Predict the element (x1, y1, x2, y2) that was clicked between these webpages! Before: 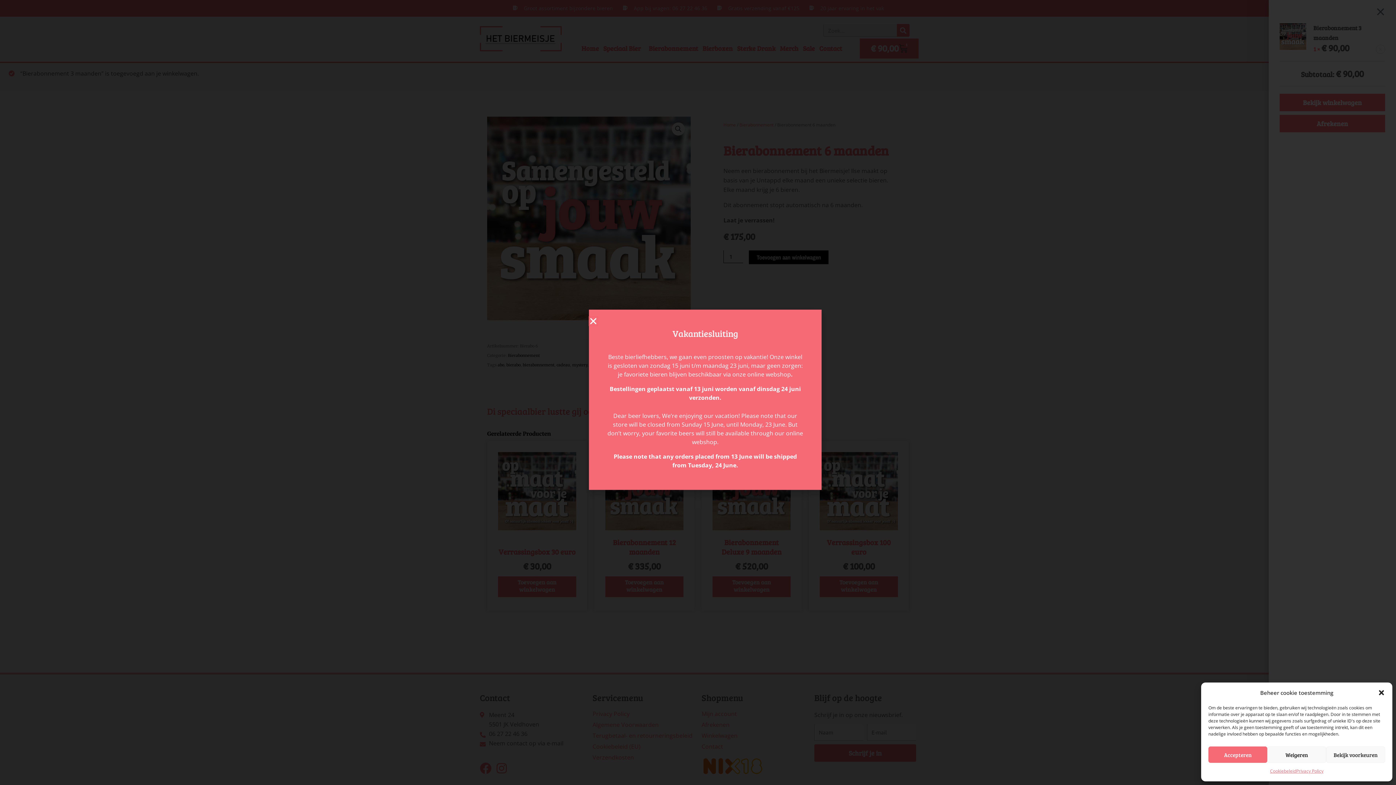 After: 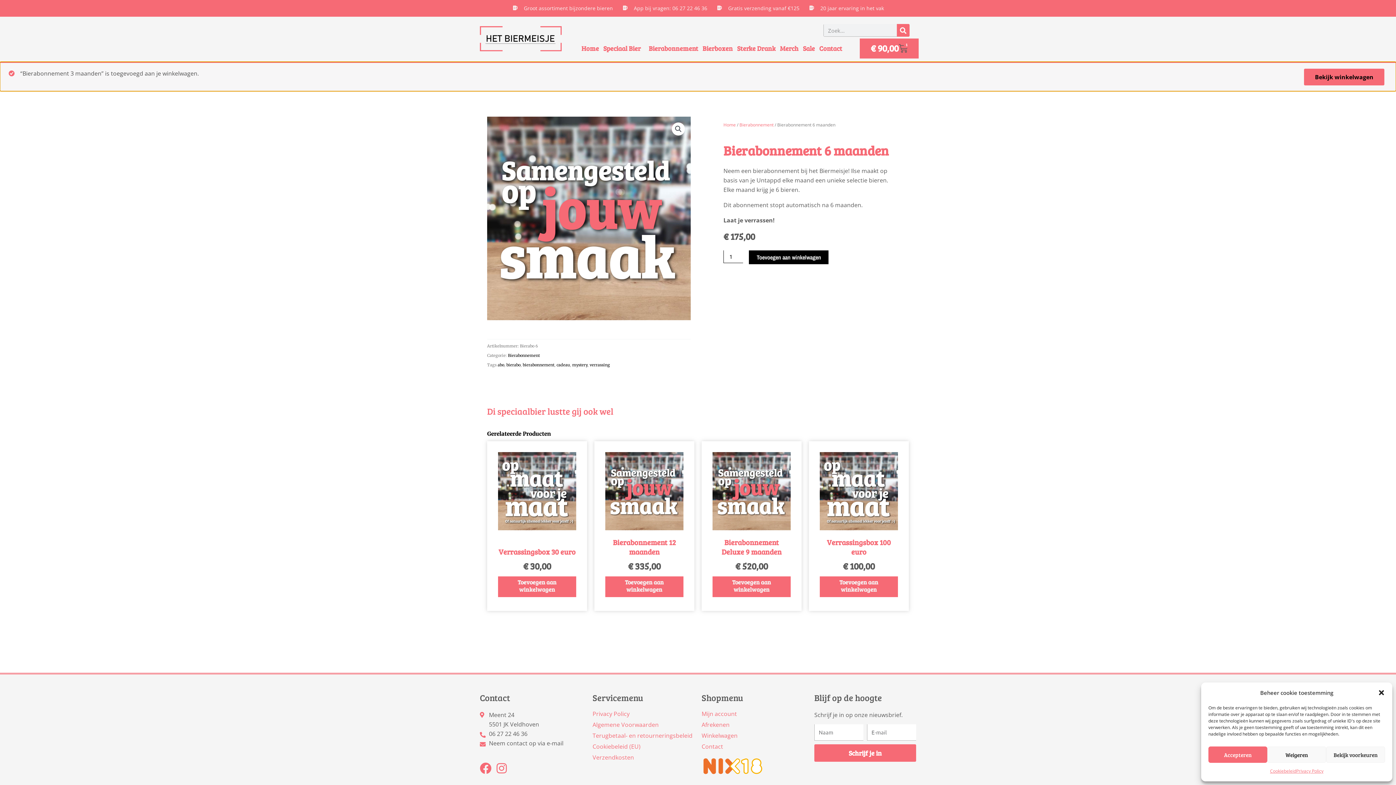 Action: label: Close bbox: (589, 317, 597, 325)